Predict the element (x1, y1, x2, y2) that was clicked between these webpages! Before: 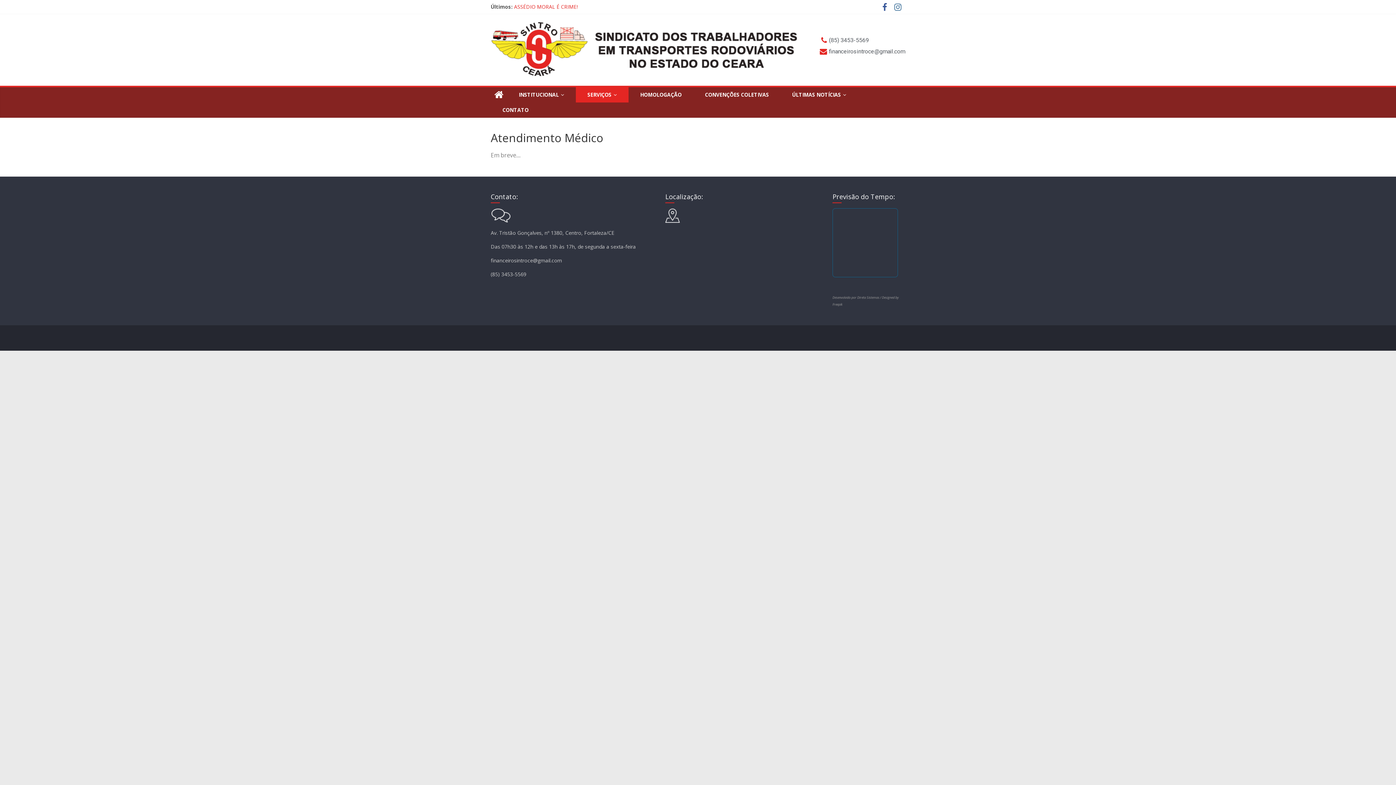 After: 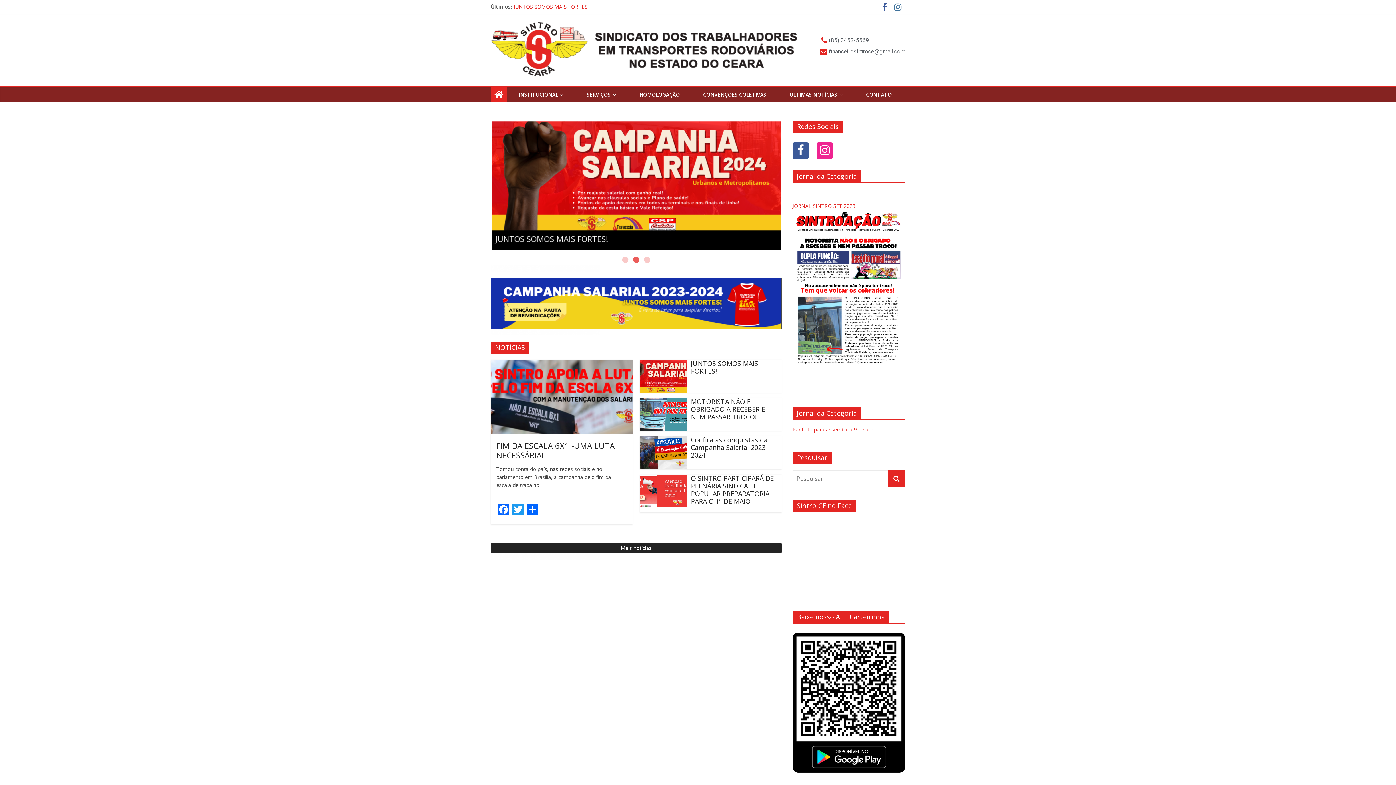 Action: bbox: (490, 21, 800, 29)